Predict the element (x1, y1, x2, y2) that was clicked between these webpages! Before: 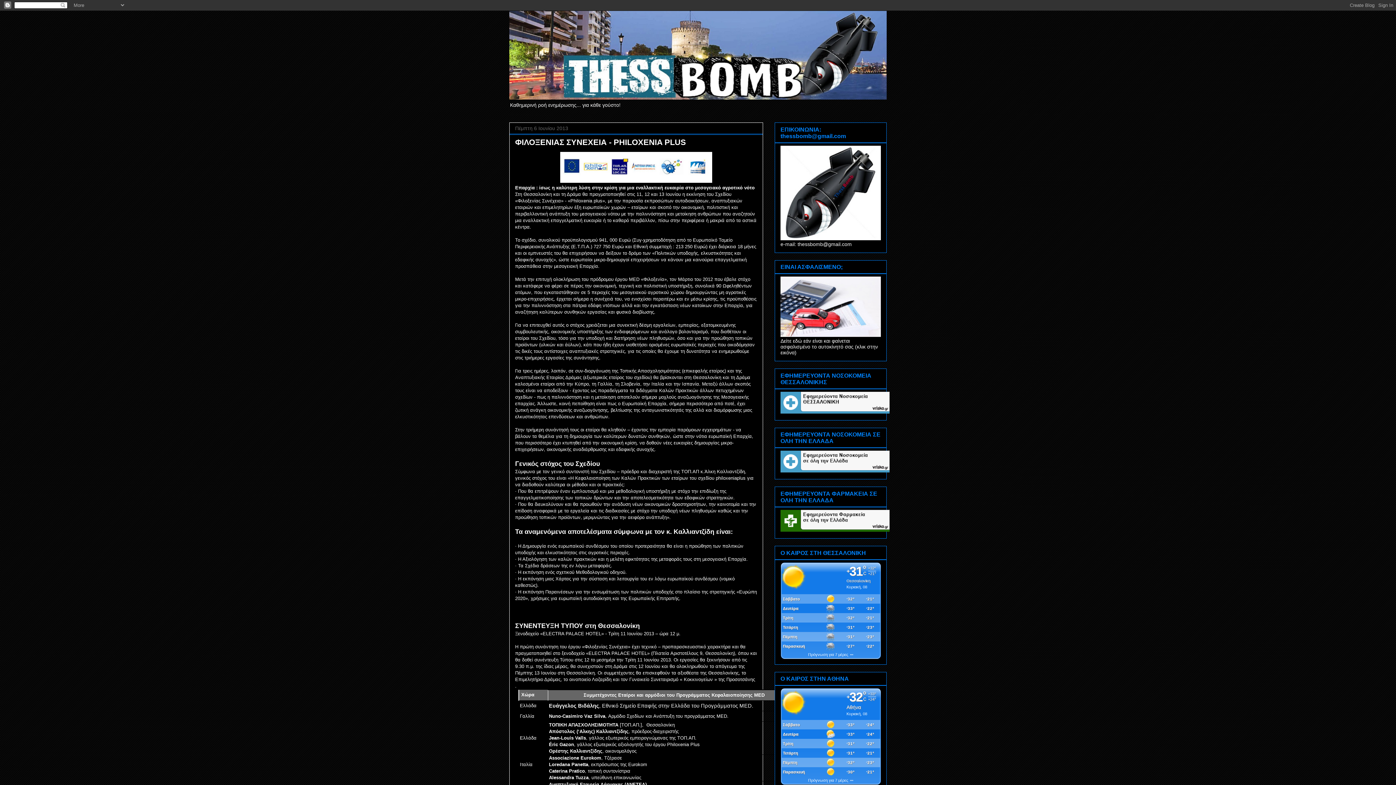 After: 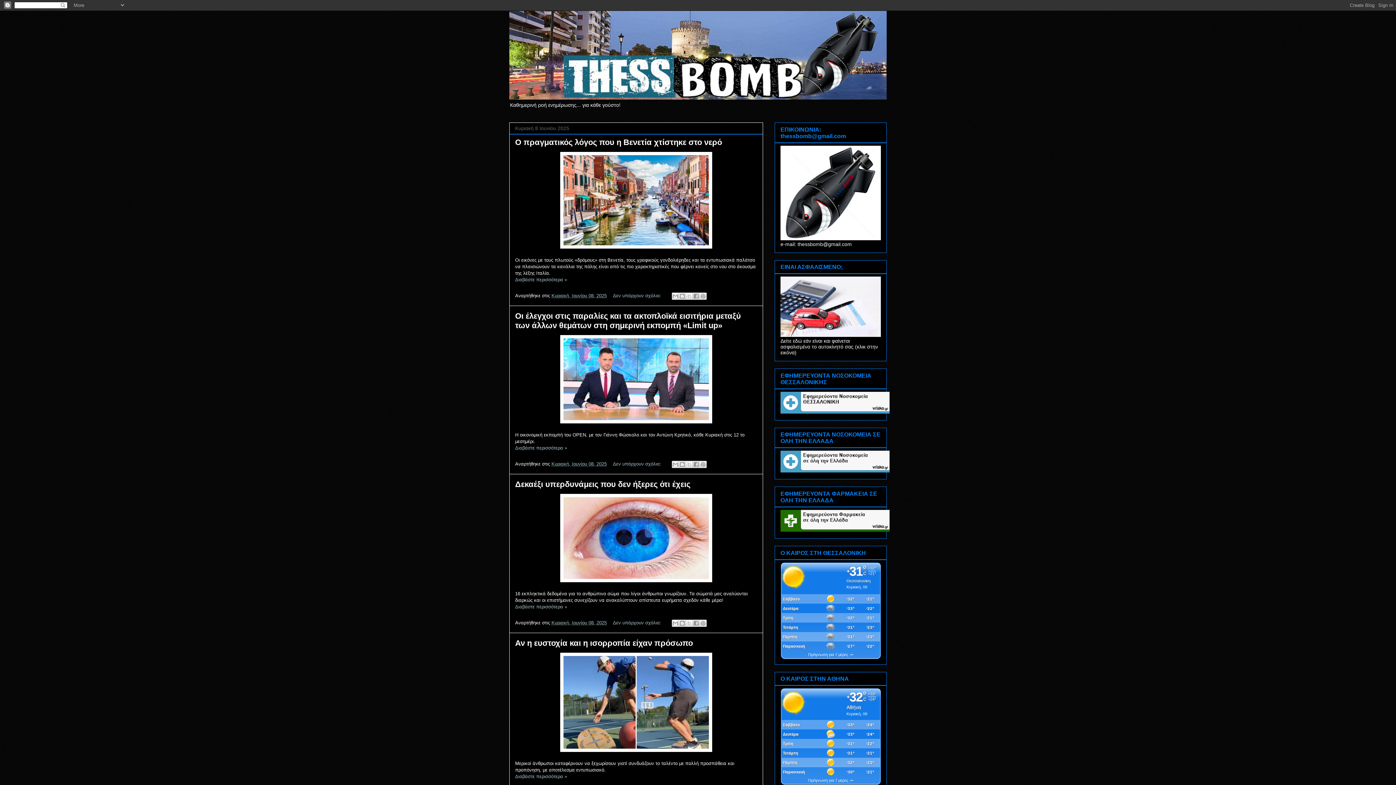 Action: bbox: (509, 10, 886, 99)